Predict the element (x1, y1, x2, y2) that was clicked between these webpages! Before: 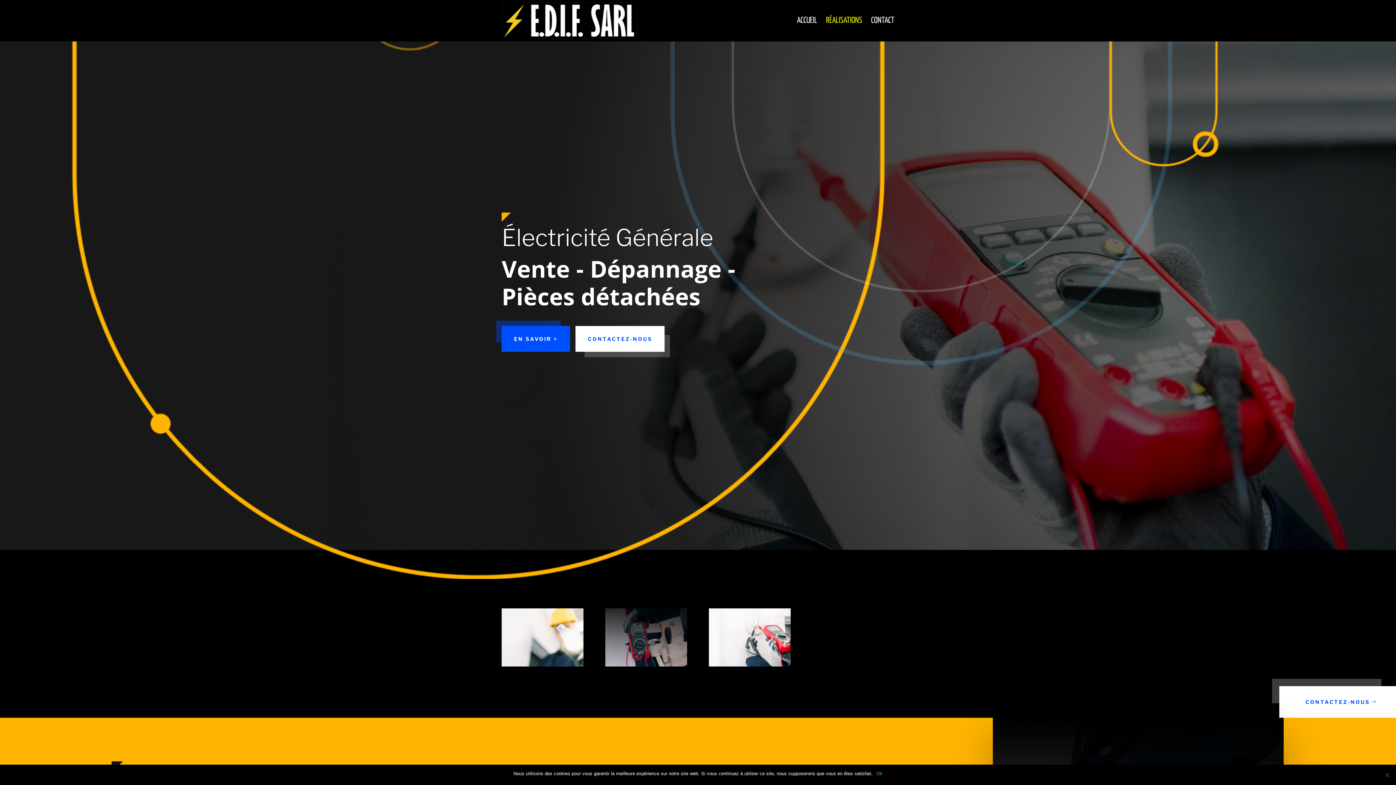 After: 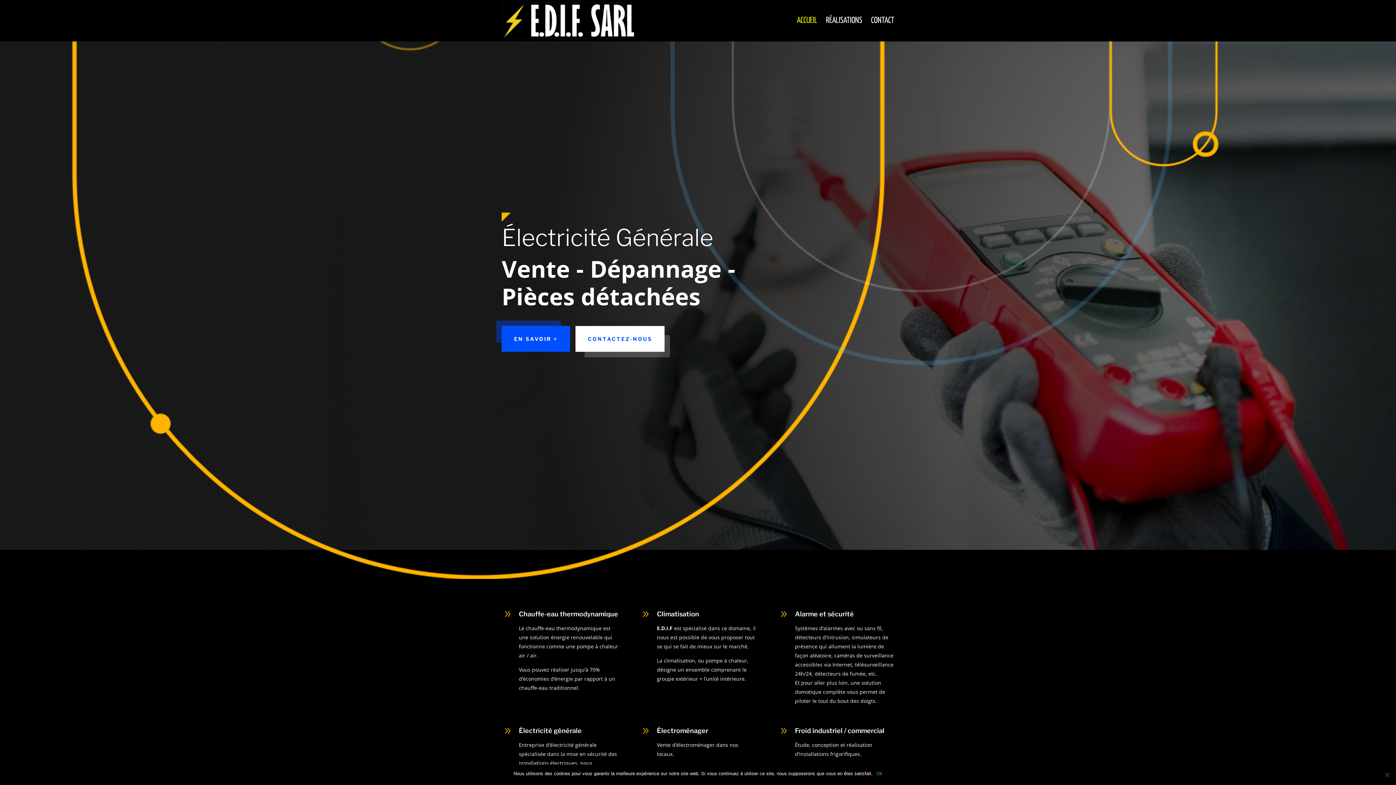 Action: bbox: (502, 18, 637, 23)